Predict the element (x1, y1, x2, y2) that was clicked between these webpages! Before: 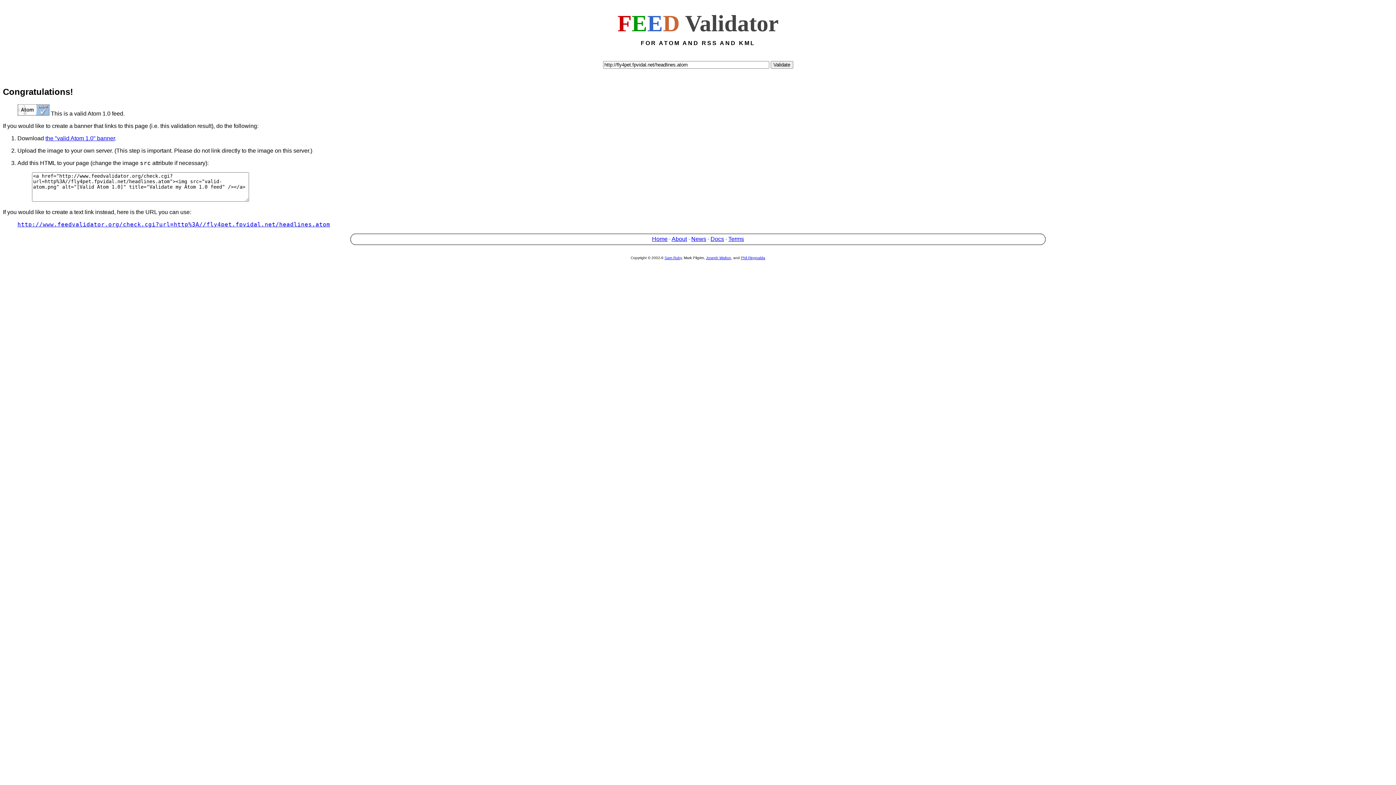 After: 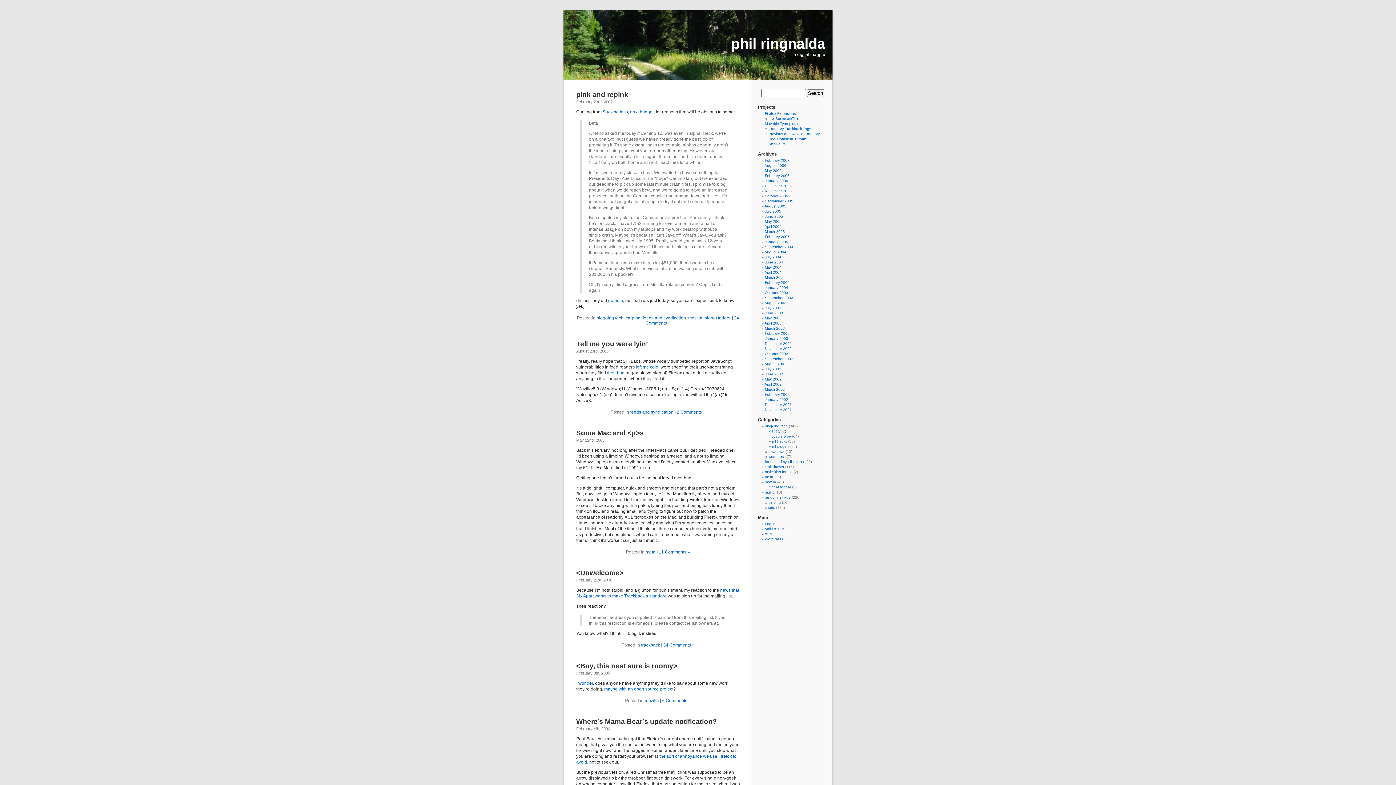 Action: label: Phil Ringnalda bbox: (741, 255, 765, 259)